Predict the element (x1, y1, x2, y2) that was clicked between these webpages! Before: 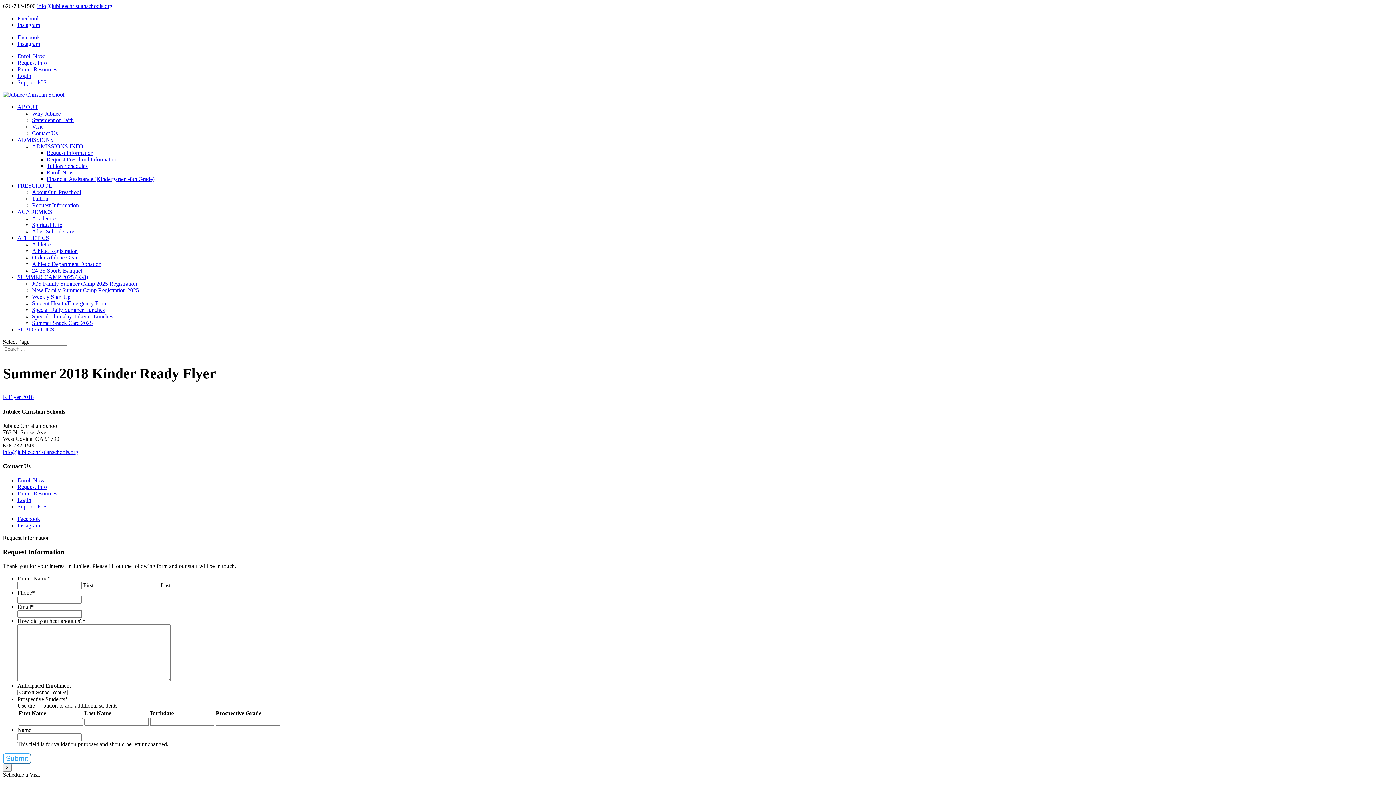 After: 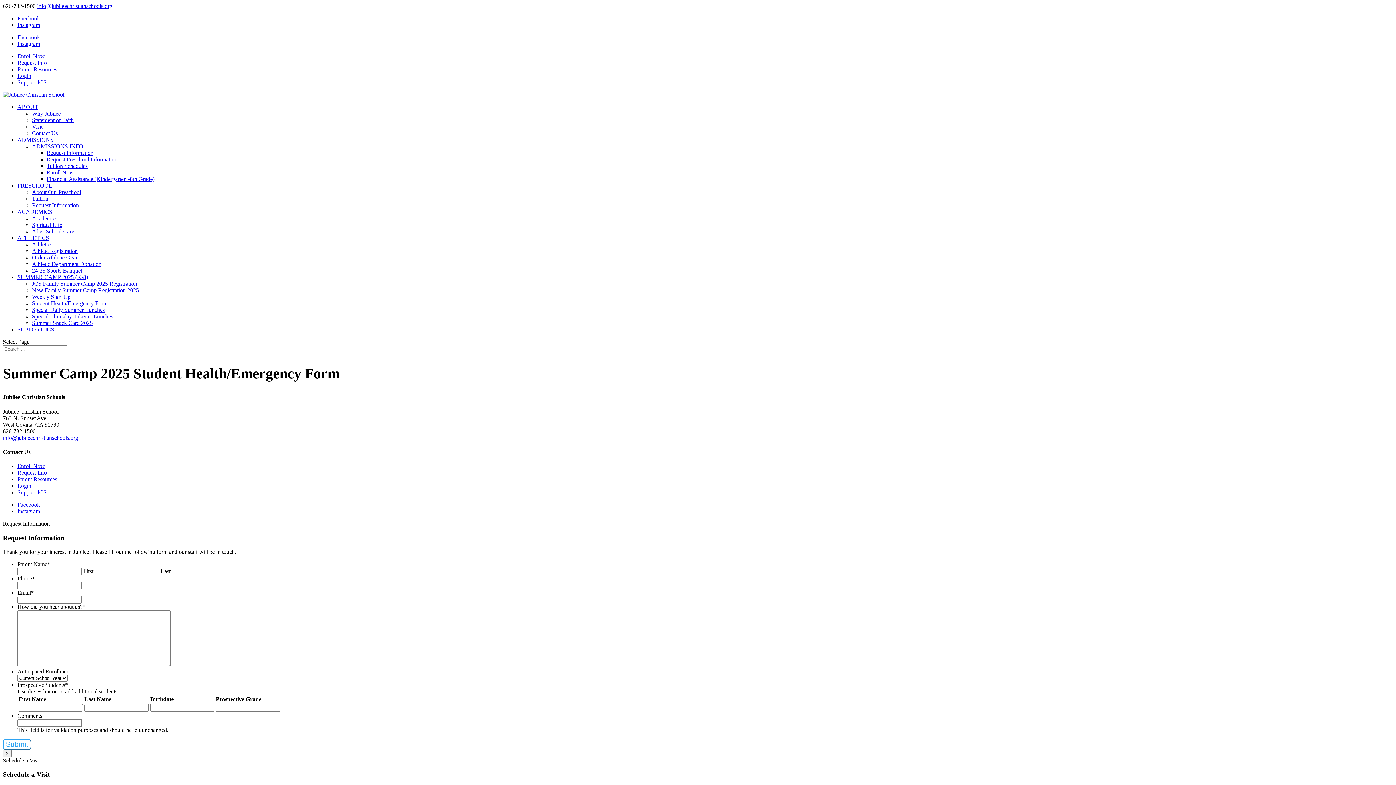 Action: bbox: (32, 300, 107, 306) label: Student Health/Emergency Form